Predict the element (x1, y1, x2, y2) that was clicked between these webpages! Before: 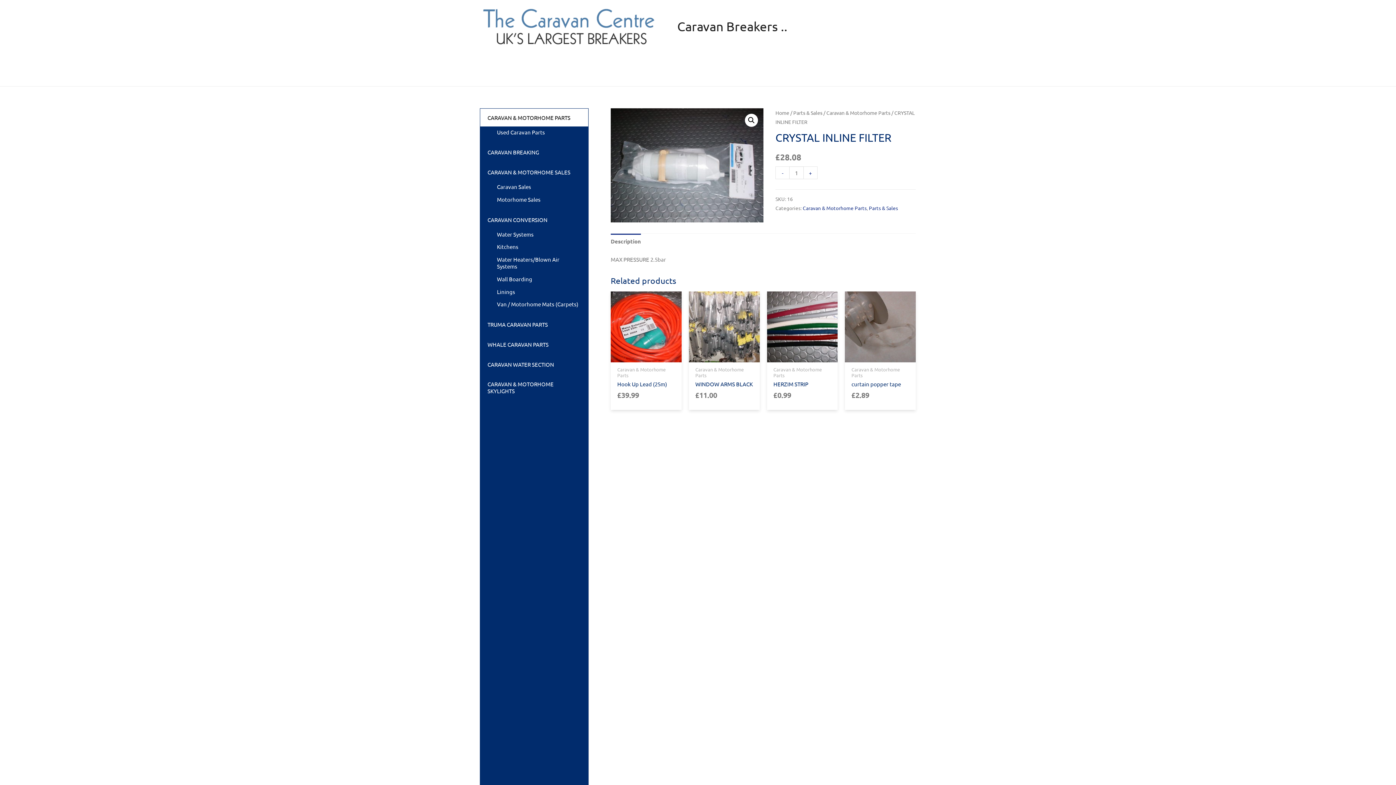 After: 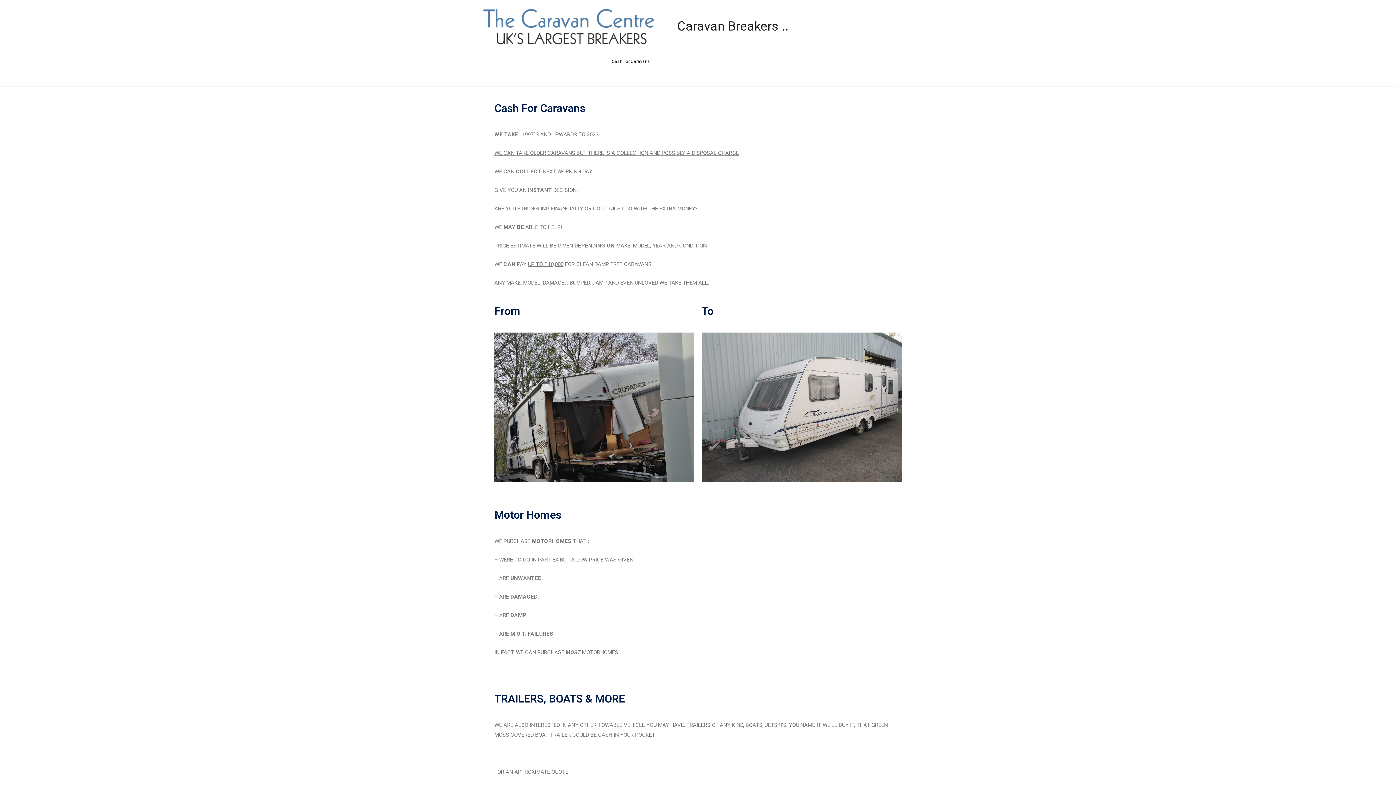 Action: label: Cash For Caravans bbox: (601, 53, 650, 69)